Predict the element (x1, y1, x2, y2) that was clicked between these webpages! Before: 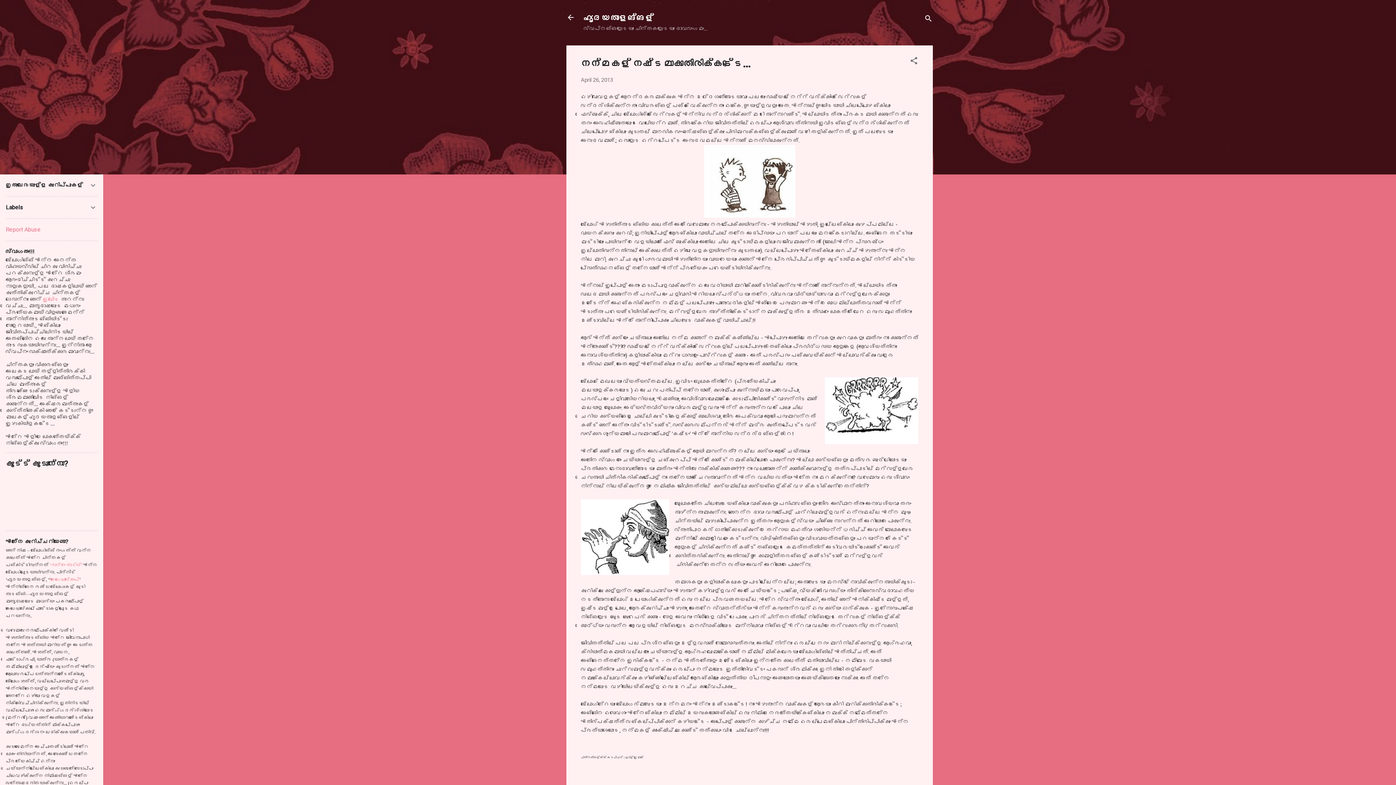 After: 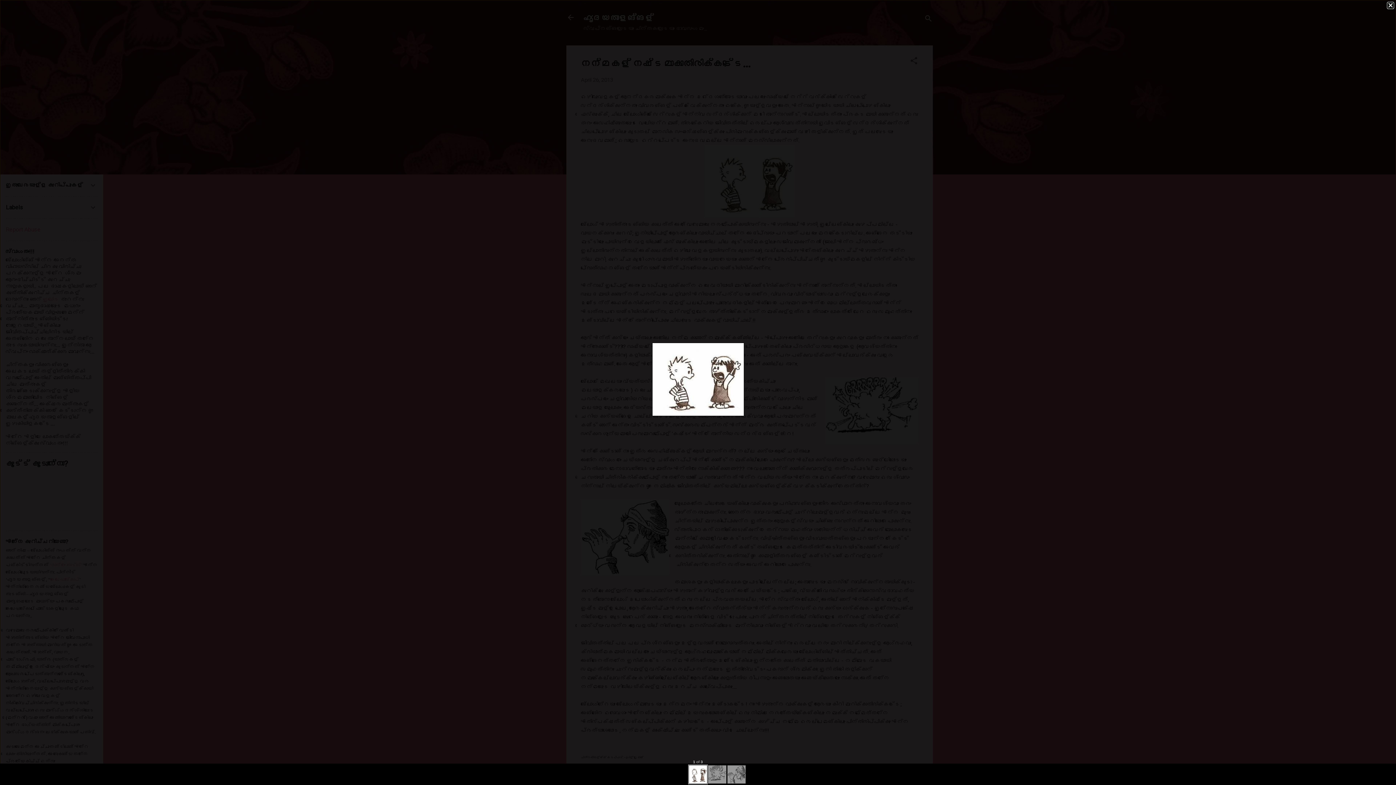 Action: bbox: (704, 144, 795, 220)